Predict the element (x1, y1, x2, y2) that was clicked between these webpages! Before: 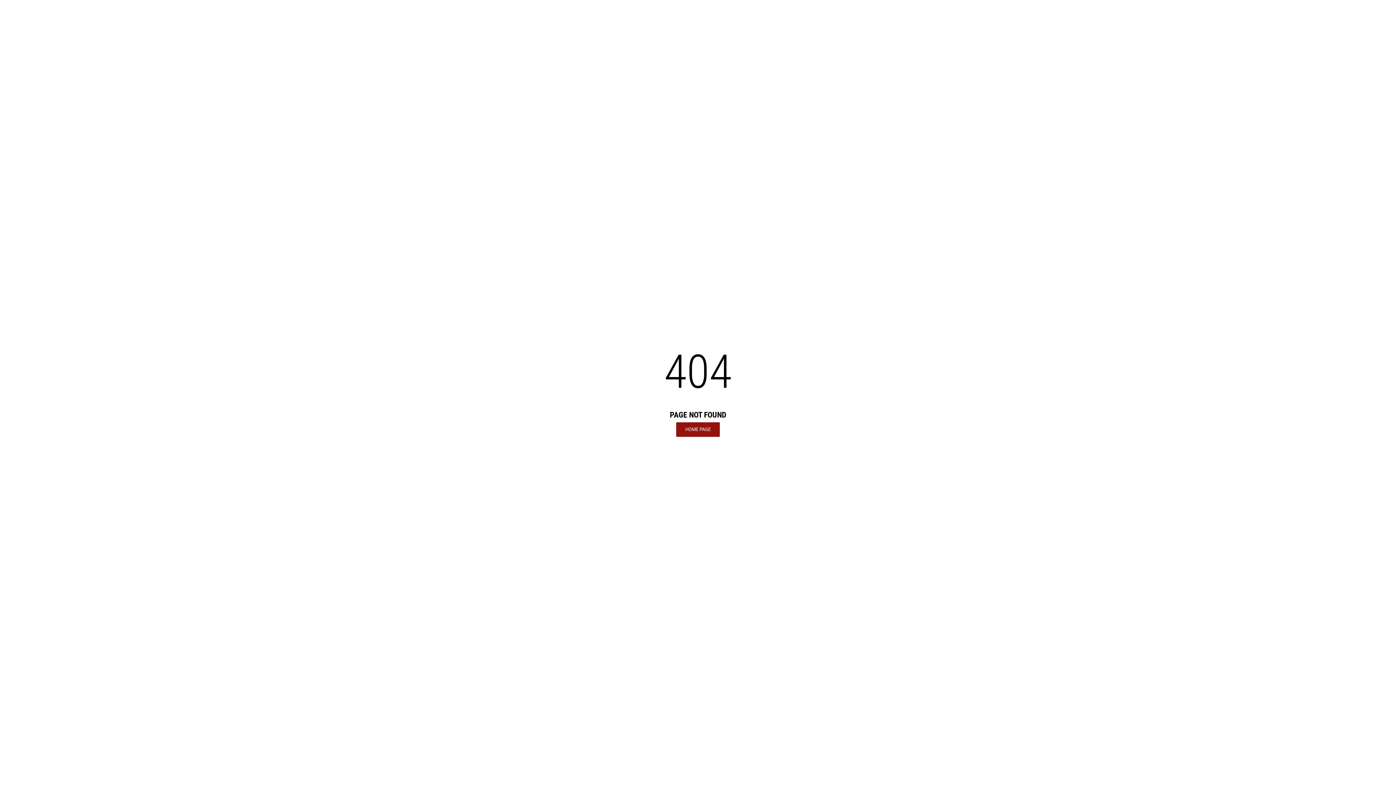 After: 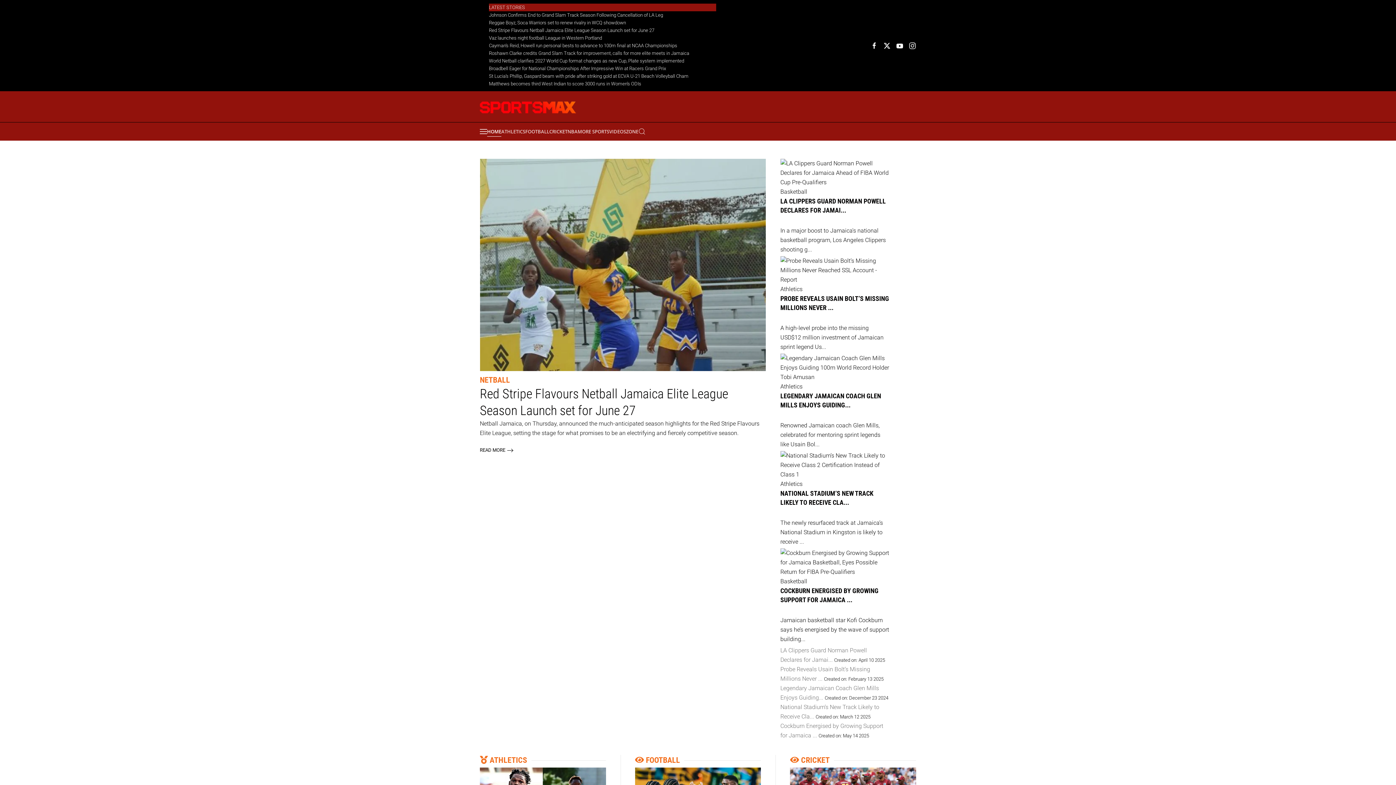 Action: label: HOME PAGE bbox: (676, 422, 720, 436)